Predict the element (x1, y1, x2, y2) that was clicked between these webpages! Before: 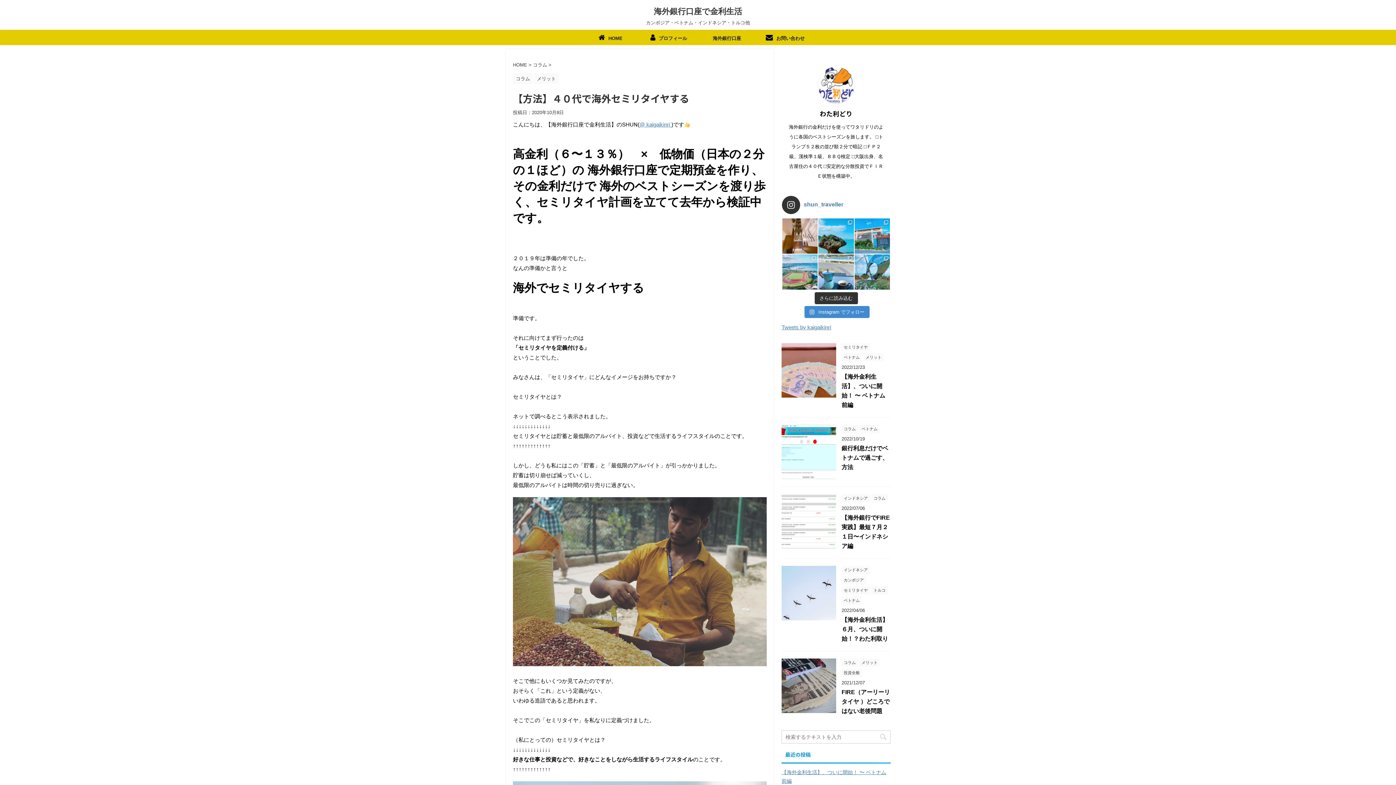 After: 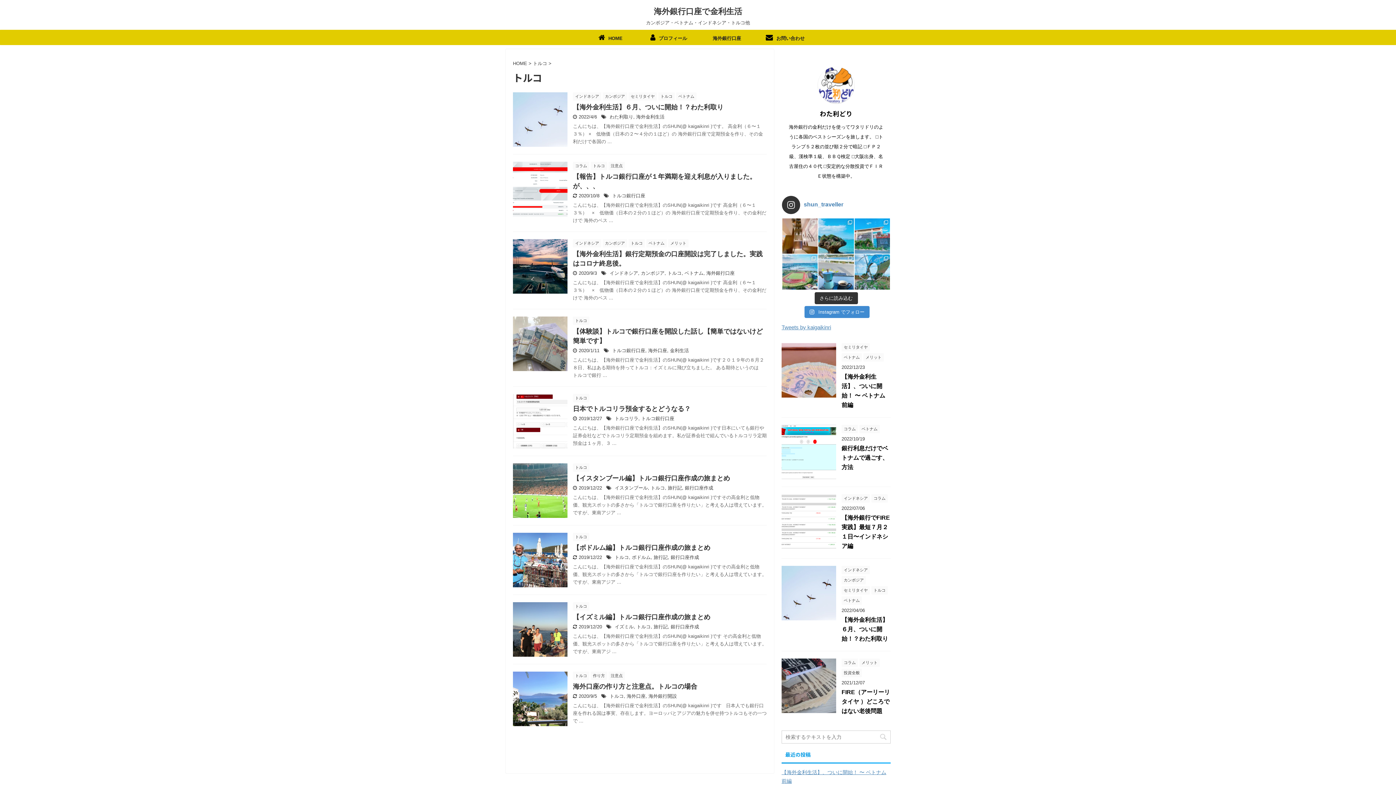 Action: bbox: (871, 587, 888, 593) label: トルコ